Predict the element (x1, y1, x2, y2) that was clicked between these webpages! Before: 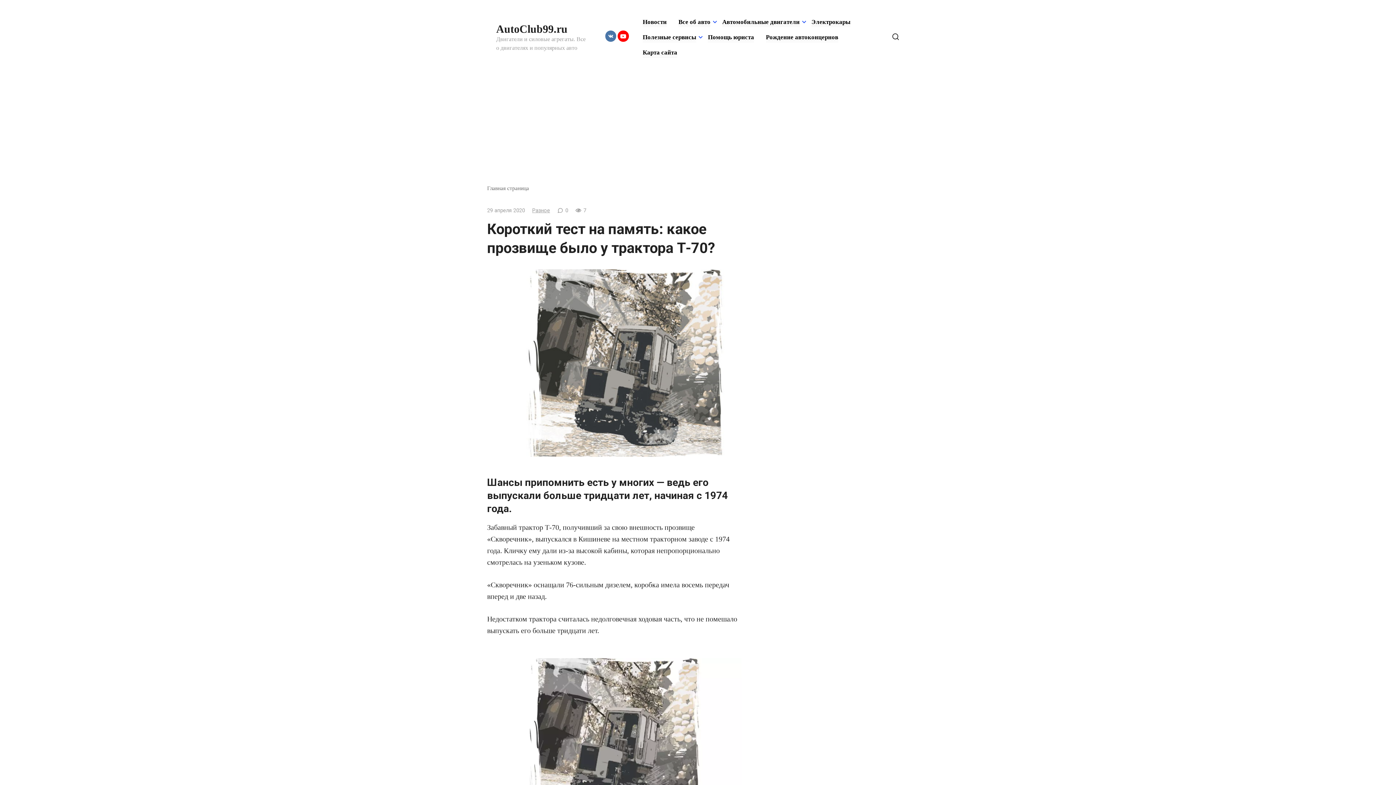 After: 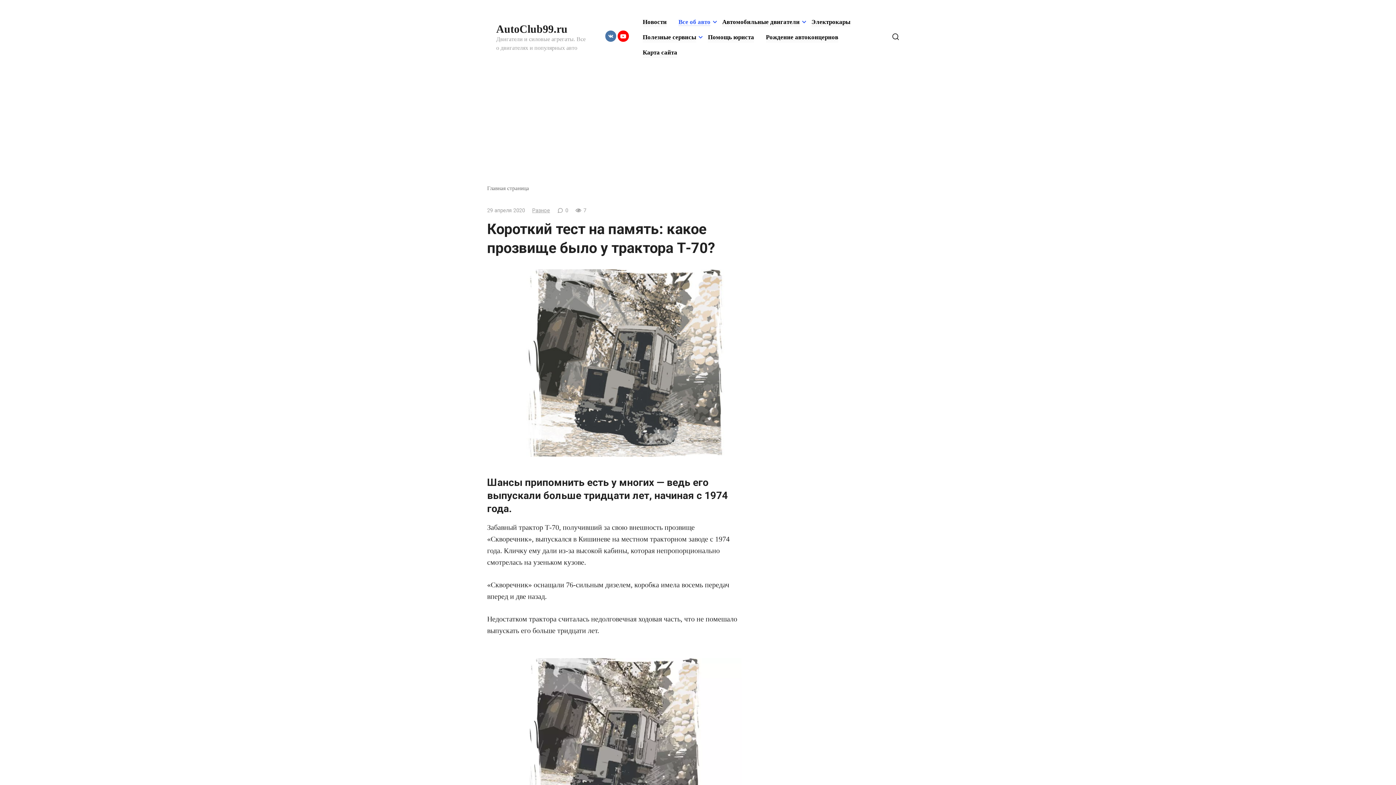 Action: label: Все об авто bbox: (678, 18, 710, 25)